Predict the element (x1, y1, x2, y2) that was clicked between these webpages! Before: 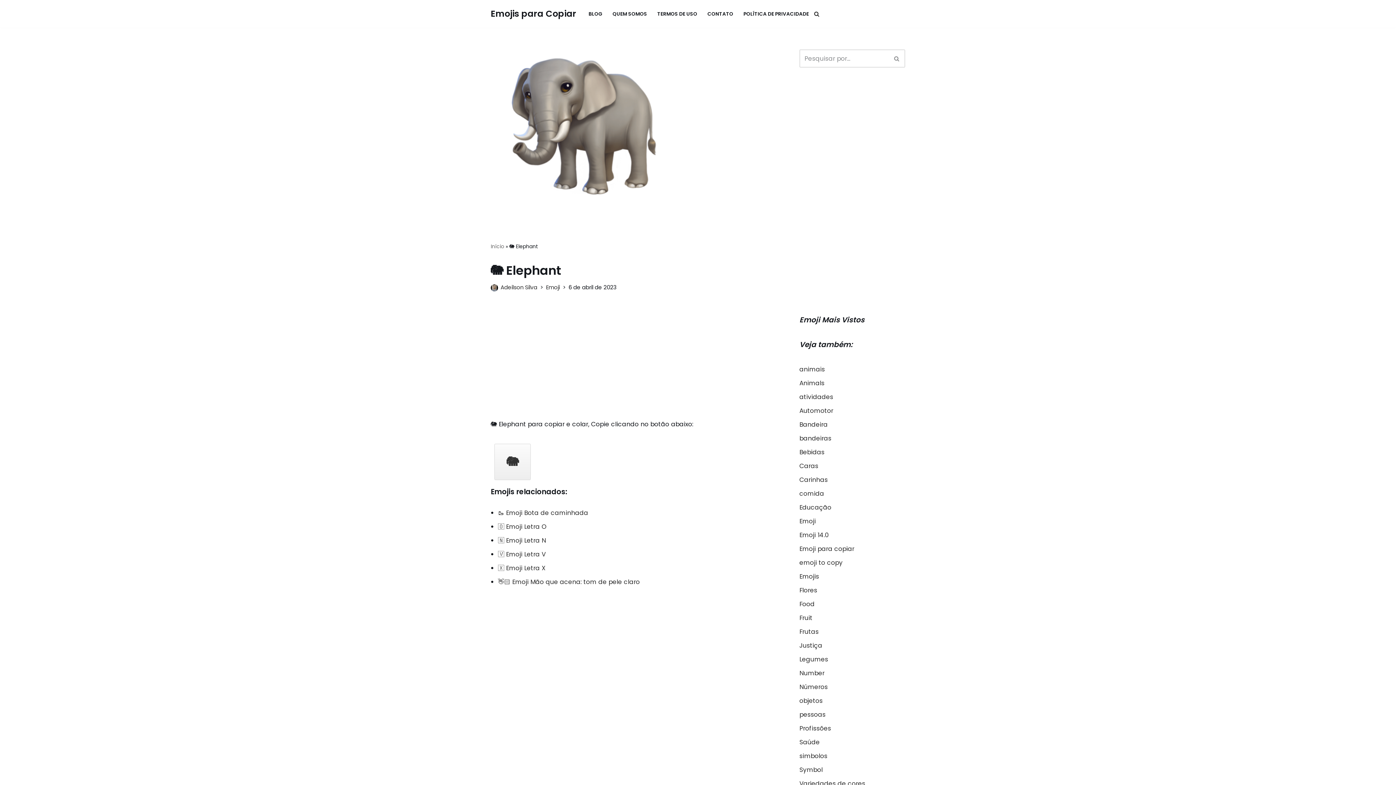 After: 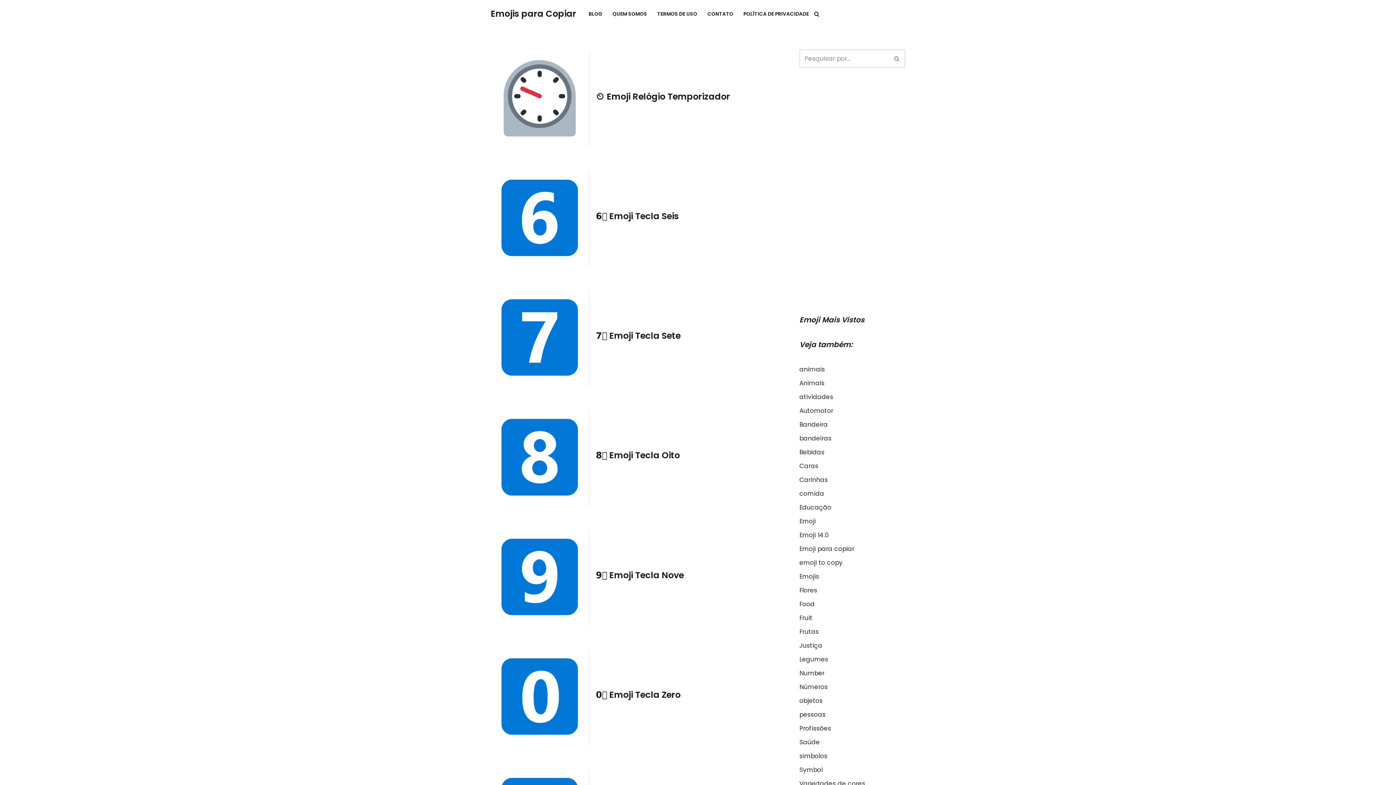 Action: bbox: (799, 682, 828, 691) label: Números